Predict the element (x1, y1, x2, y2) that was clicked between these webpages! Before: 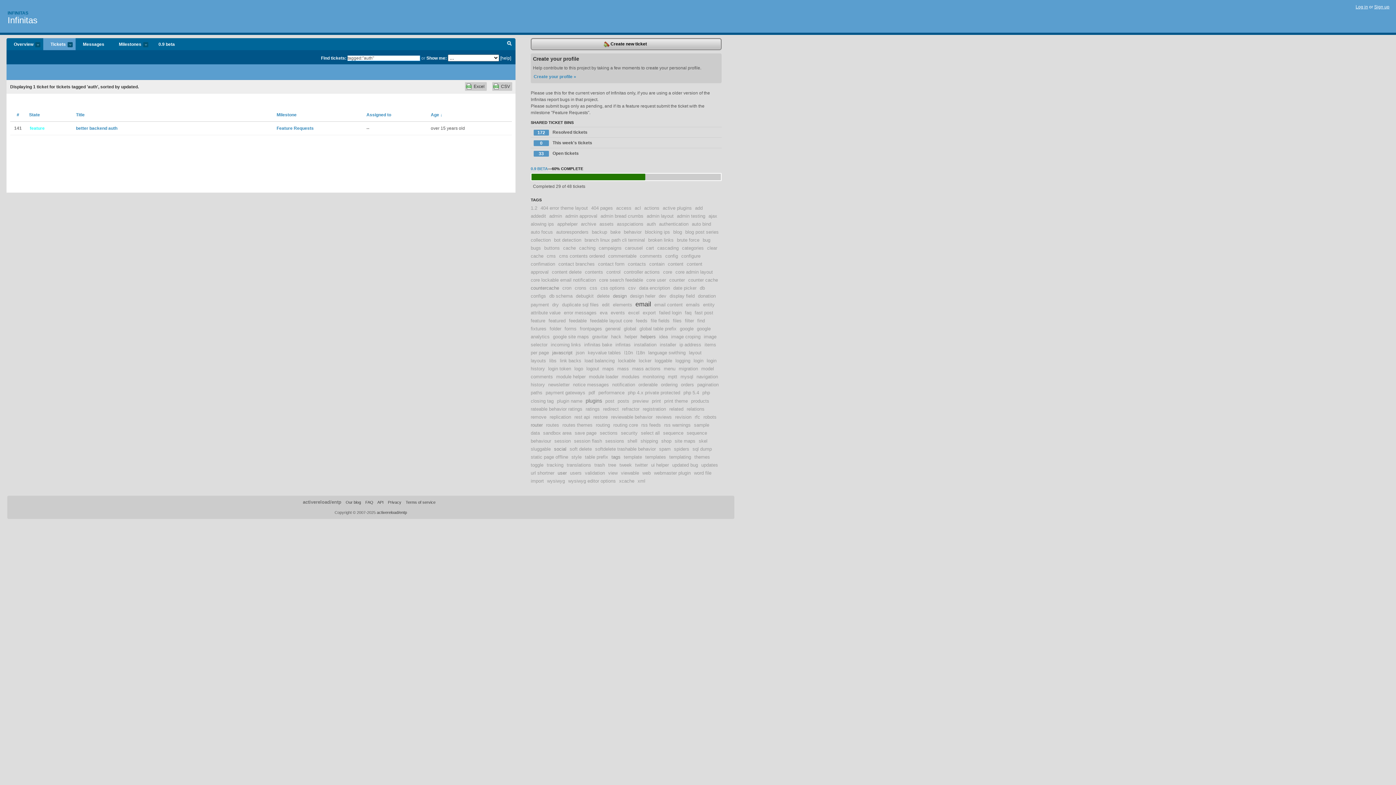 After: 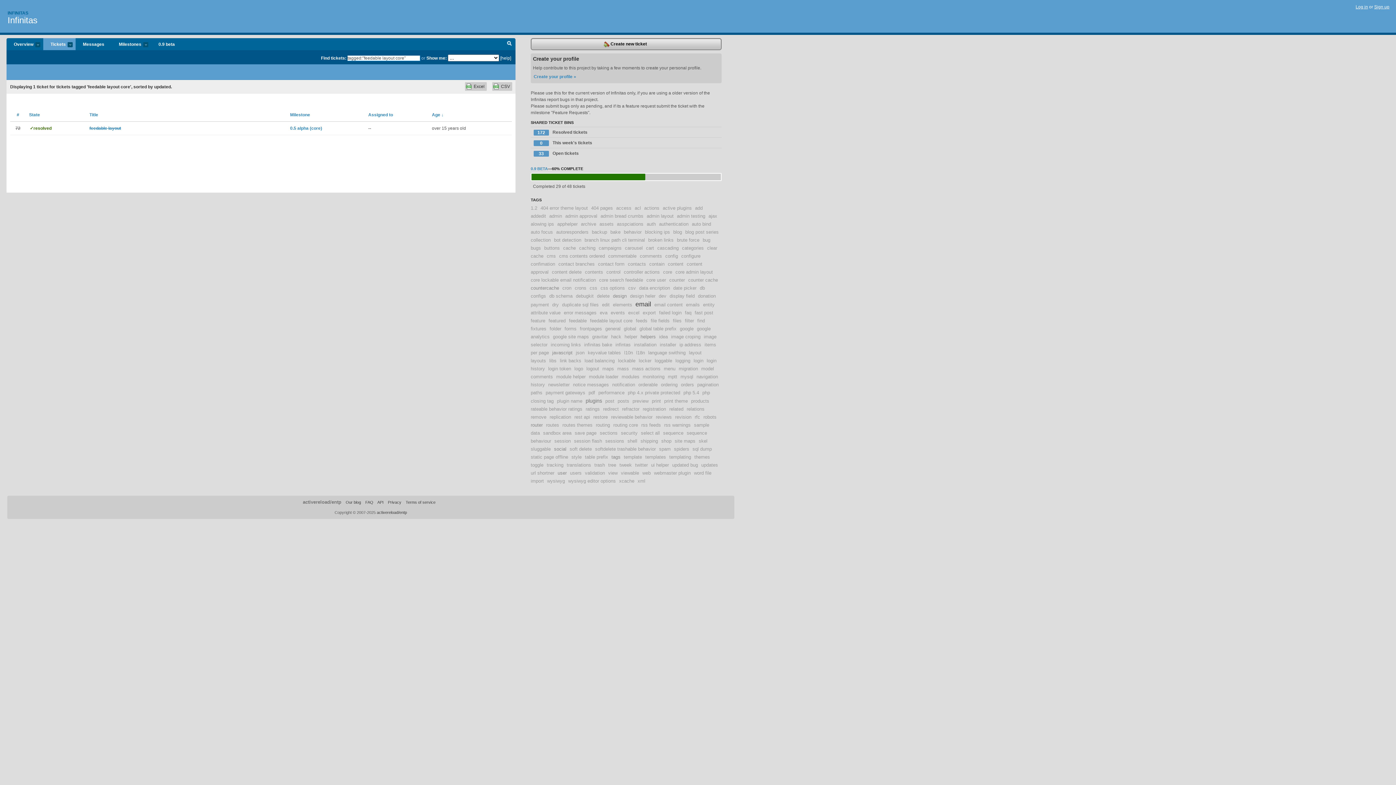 Action: label: feedable layout core bbox: (590, 318, 632, 323)